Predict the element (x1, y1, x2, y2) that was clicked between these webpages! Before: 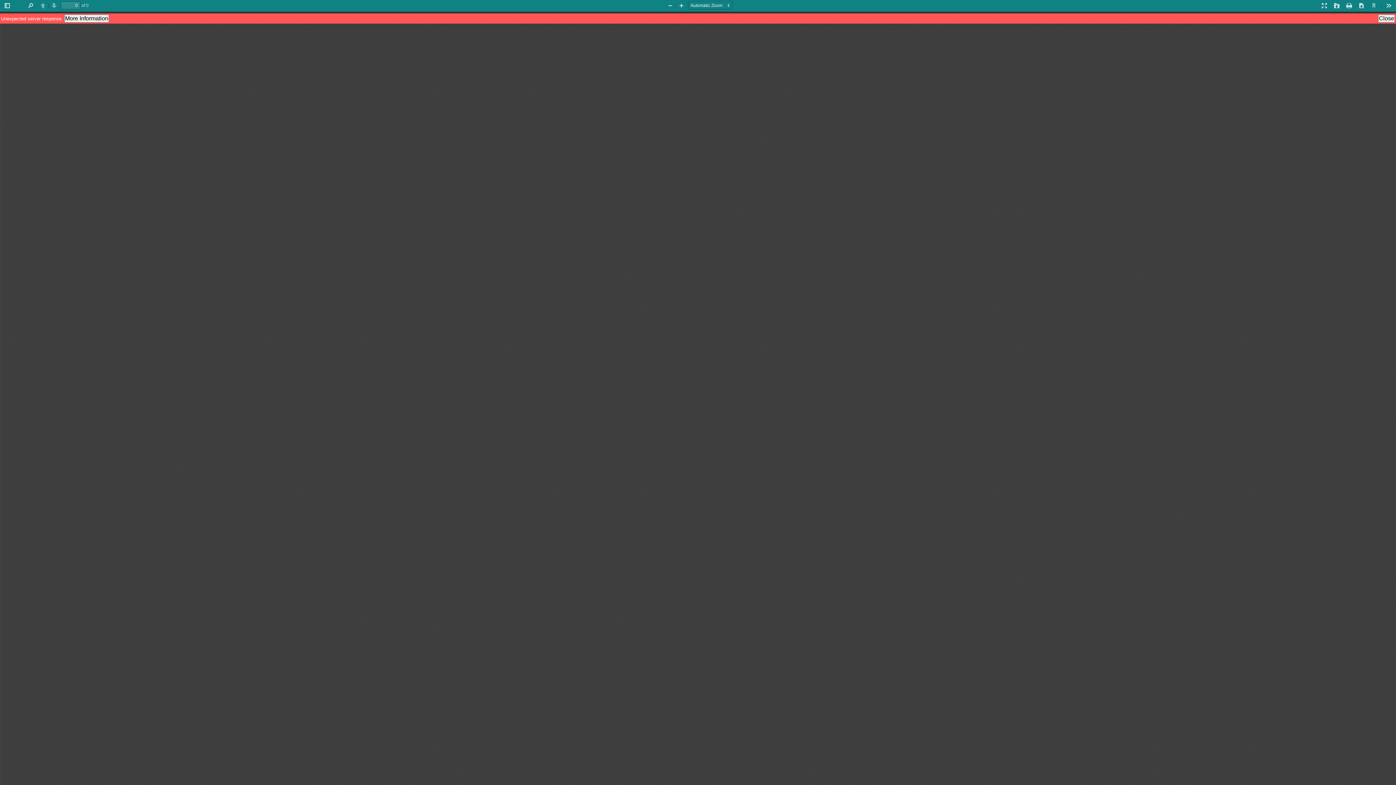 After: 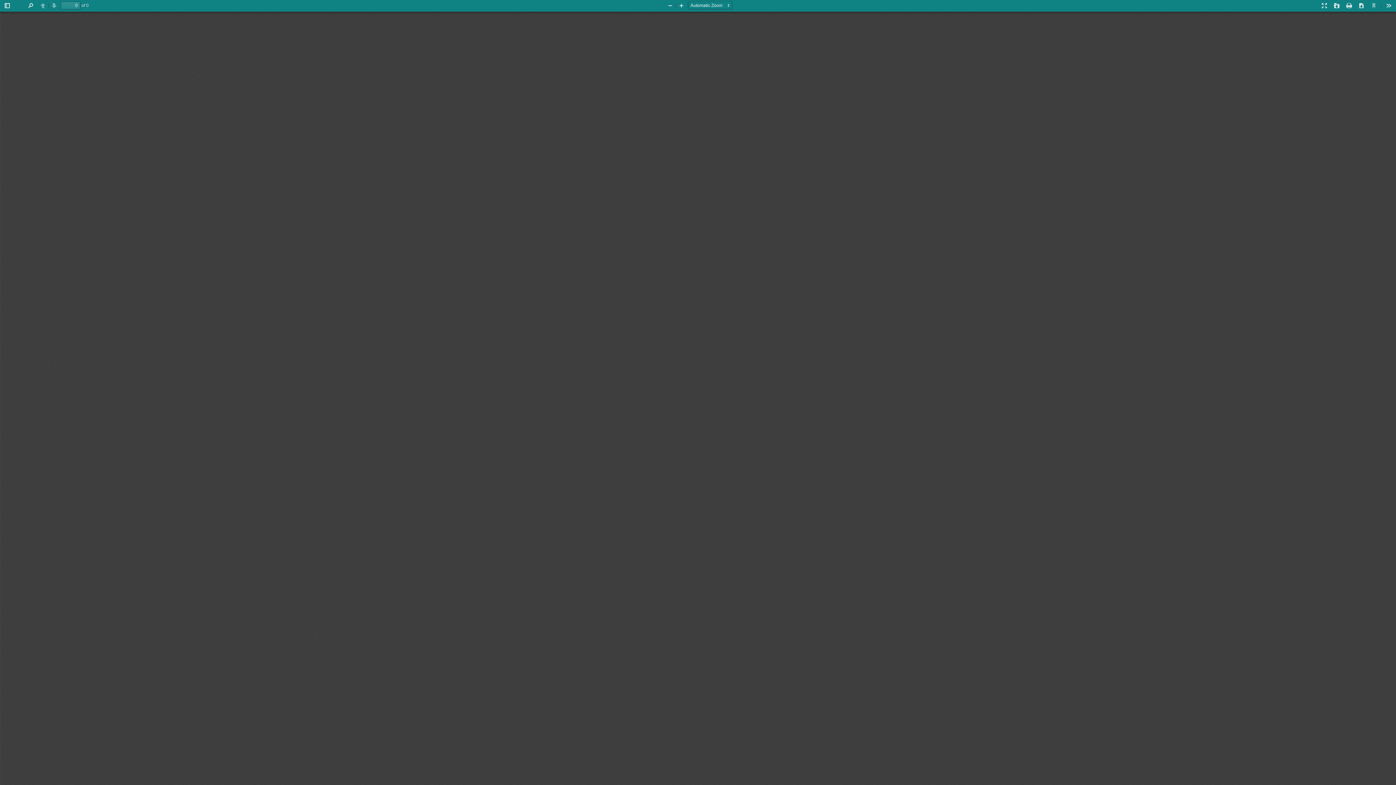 Action: label: Close bbox: (1378, 14, 1395, 22)